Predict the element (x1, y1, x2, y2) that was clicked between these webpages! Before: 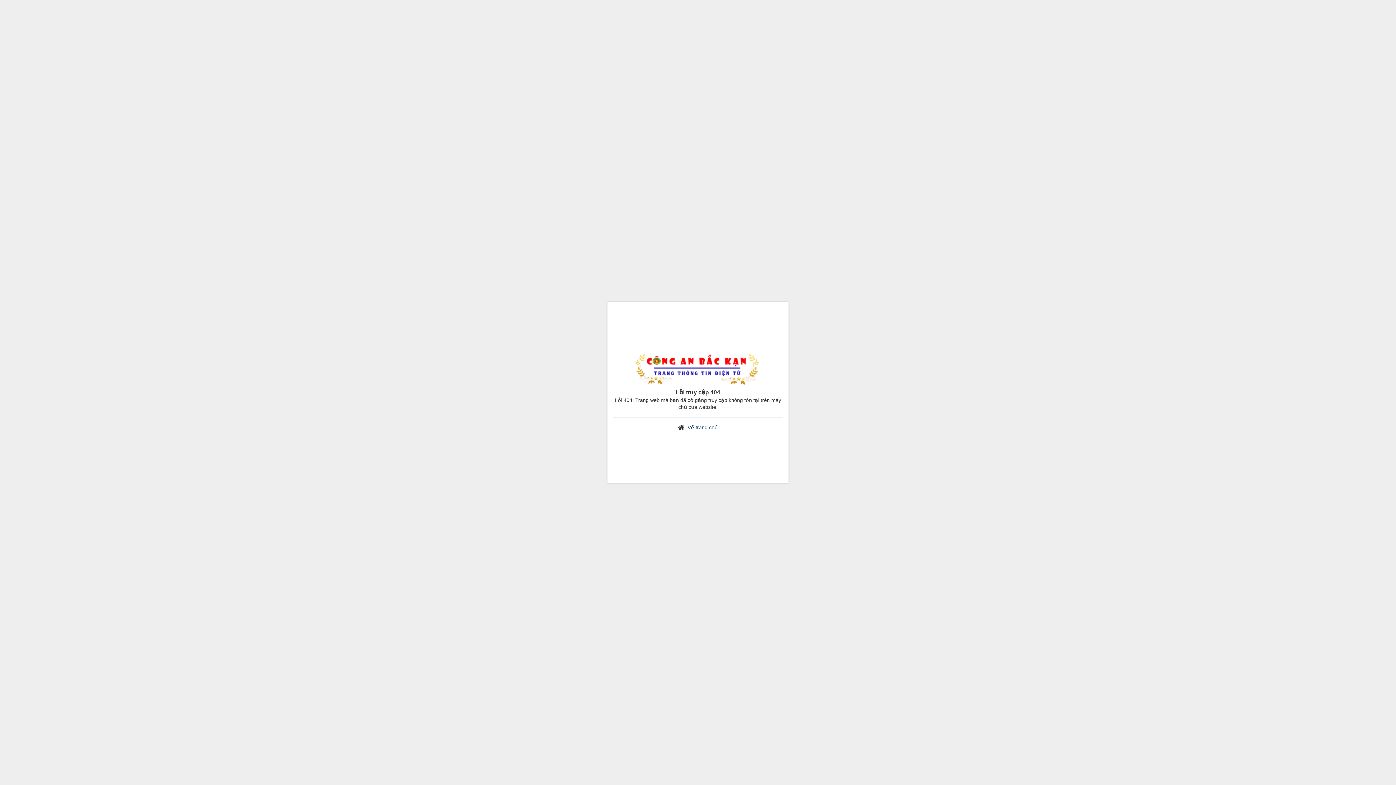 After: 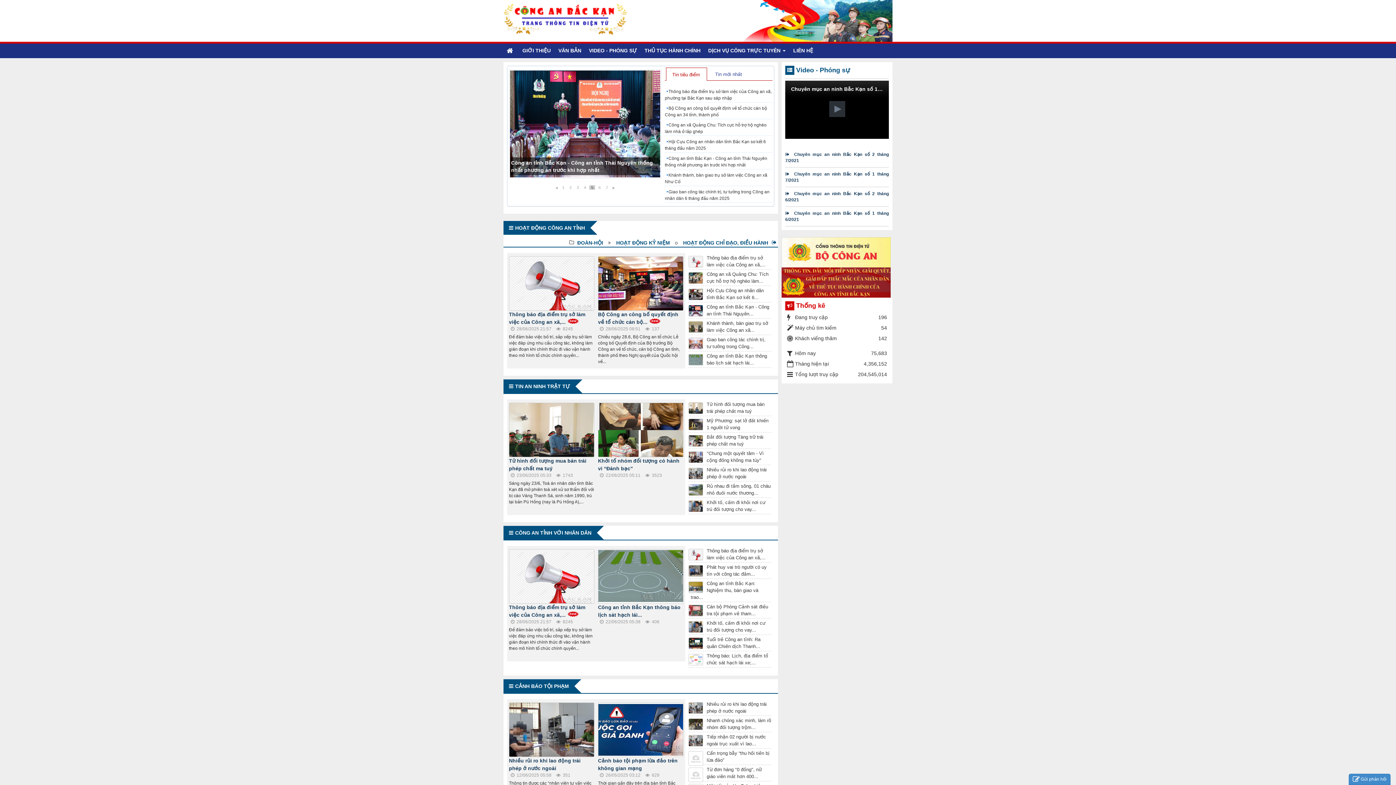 Action: bbox: (687, 424, 718, 430) label: Về trang chủ